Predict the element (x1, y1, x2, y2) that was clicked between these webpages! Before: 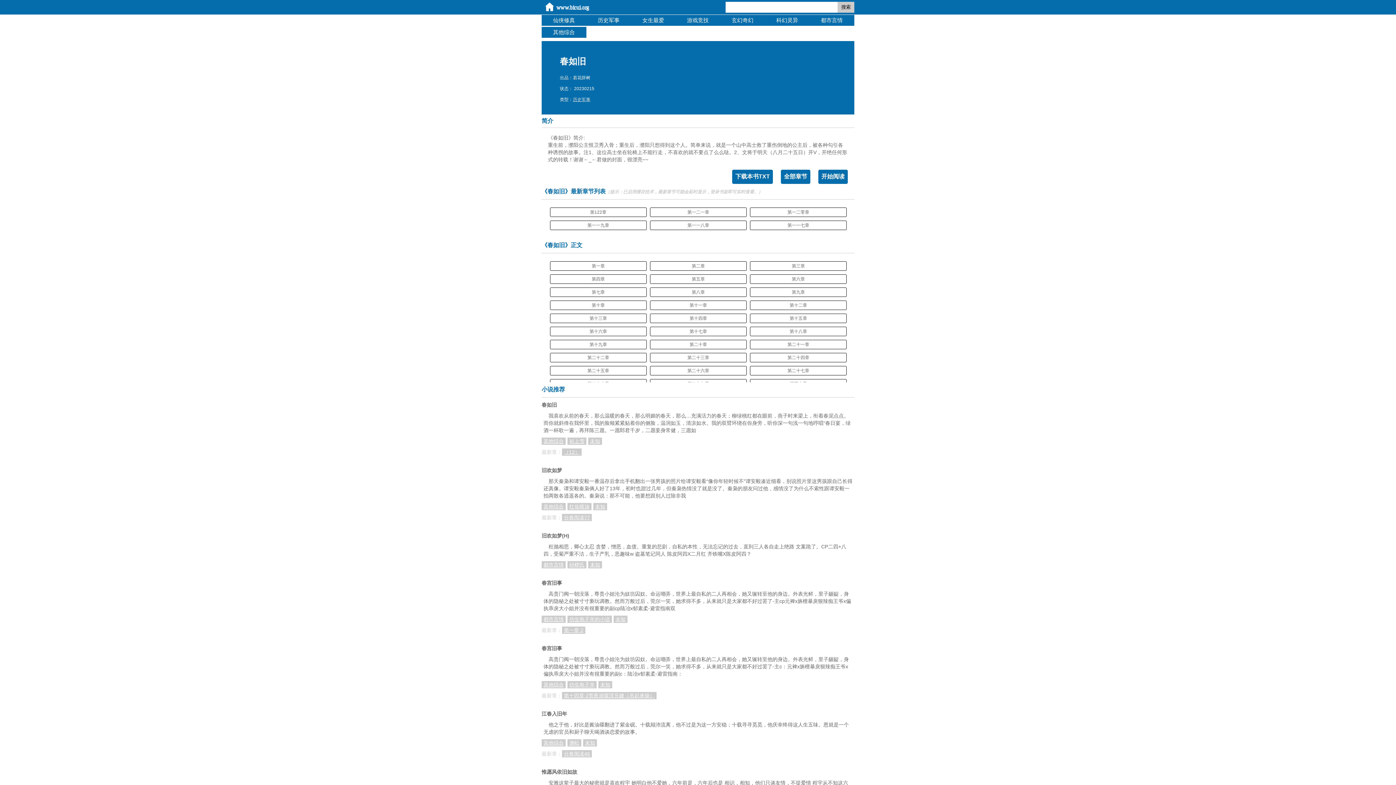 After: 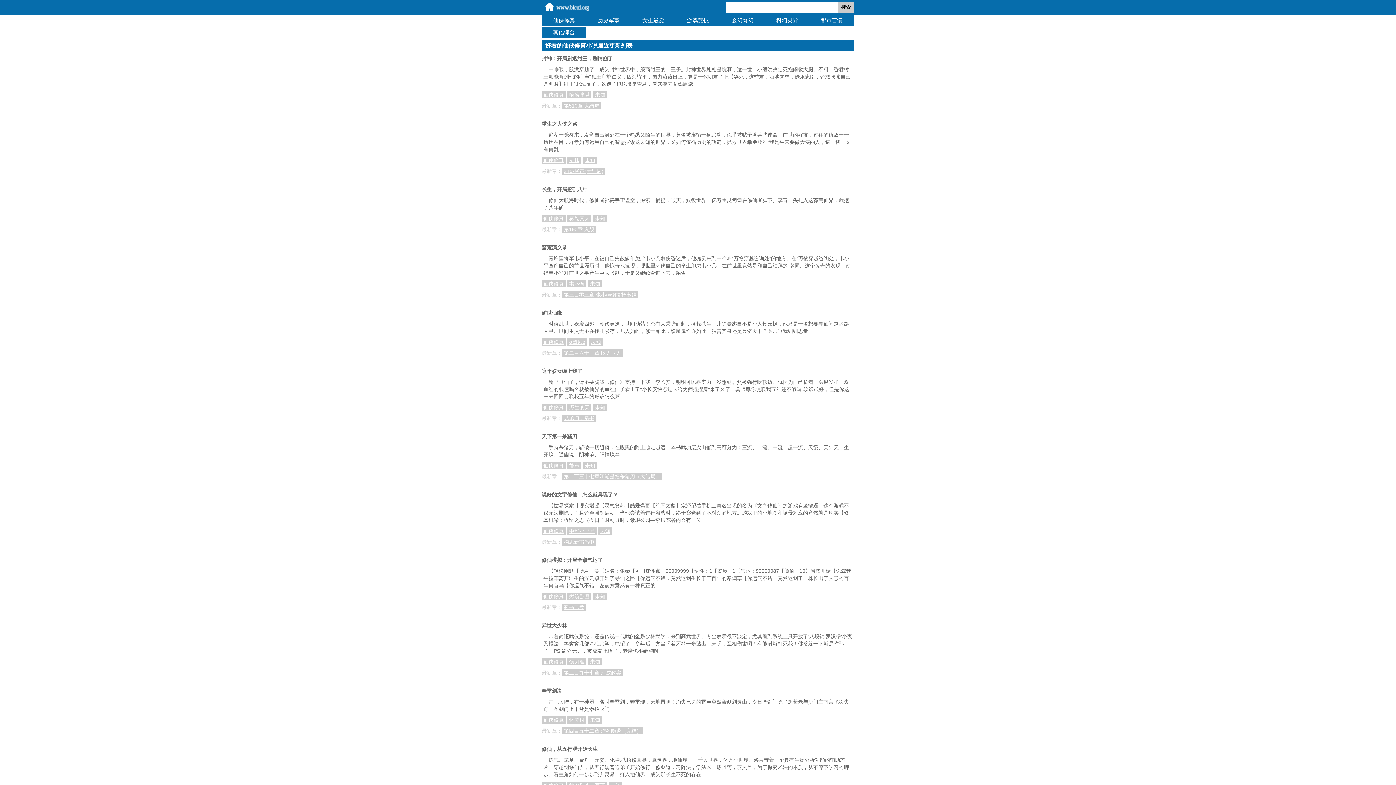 Action: bbox: (542, 14, 586, 25) label: 仙侠修真